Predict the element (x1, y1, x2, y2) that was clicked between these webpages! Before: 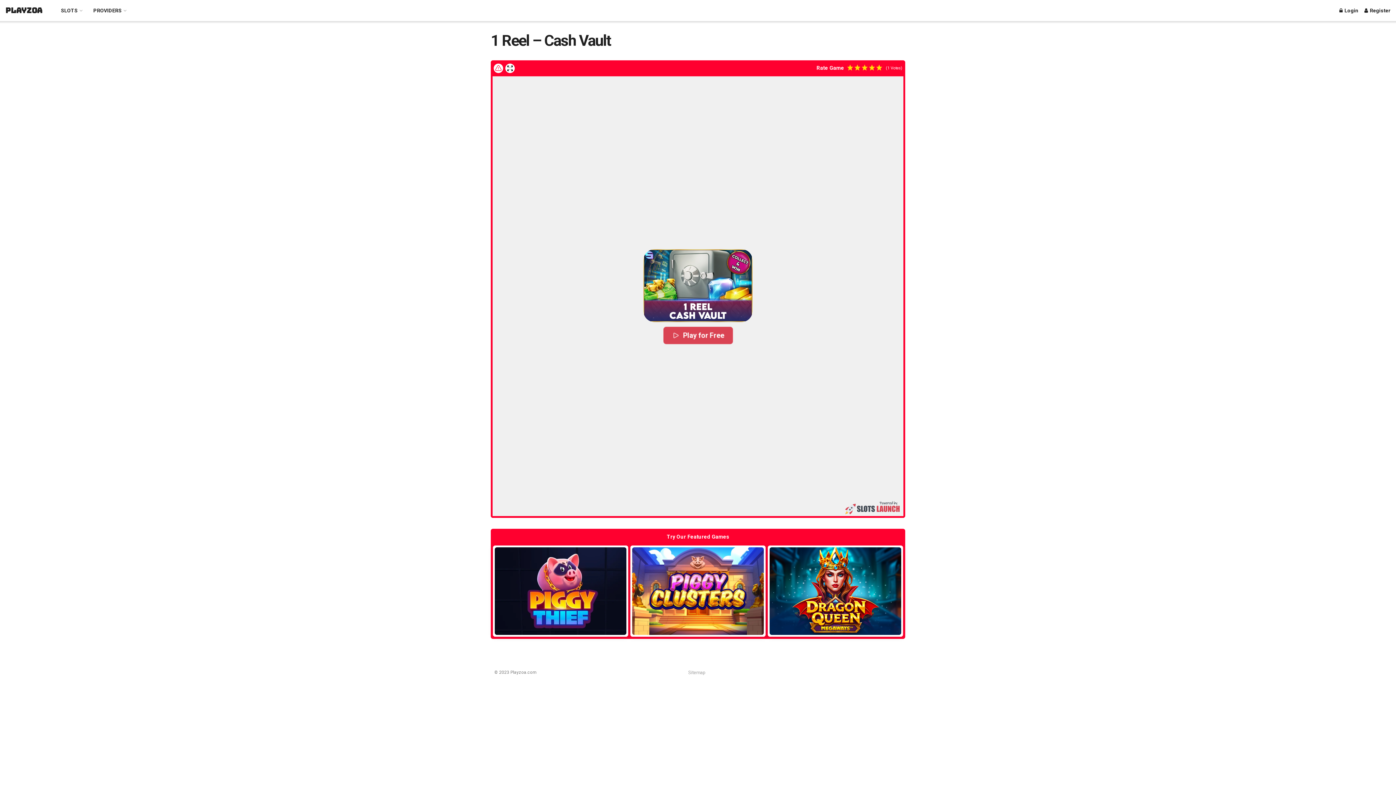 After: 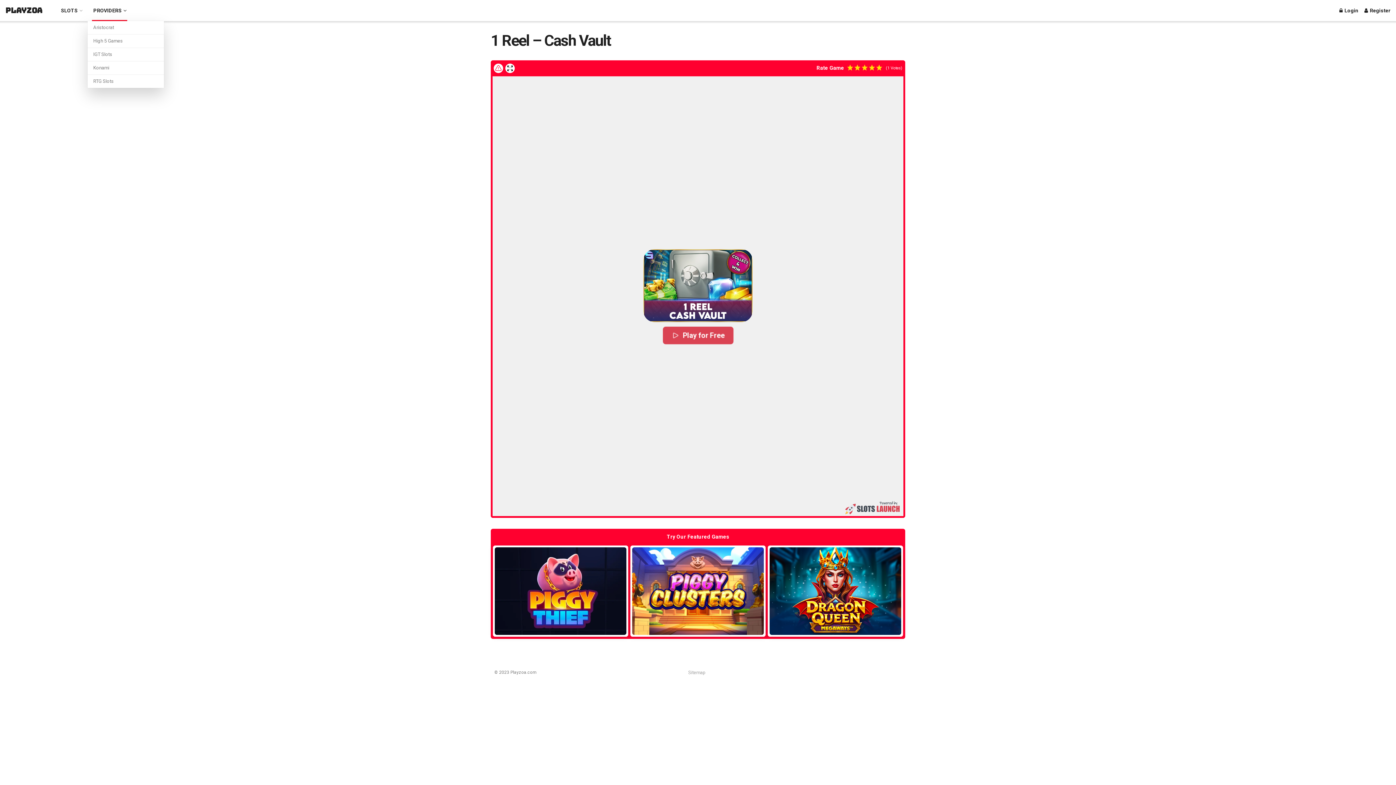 Action: bbox: (87, 0, 131, 21) label: PROVIDERS